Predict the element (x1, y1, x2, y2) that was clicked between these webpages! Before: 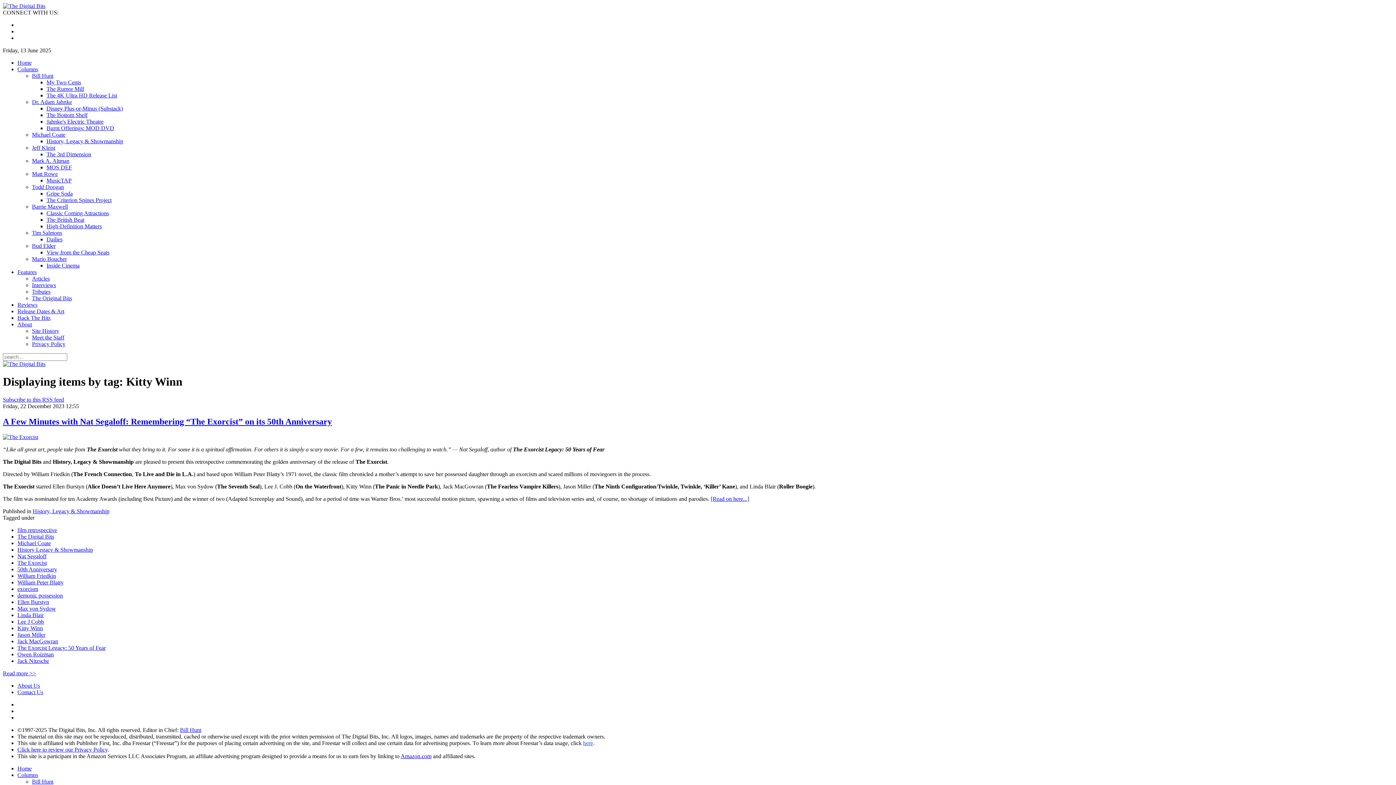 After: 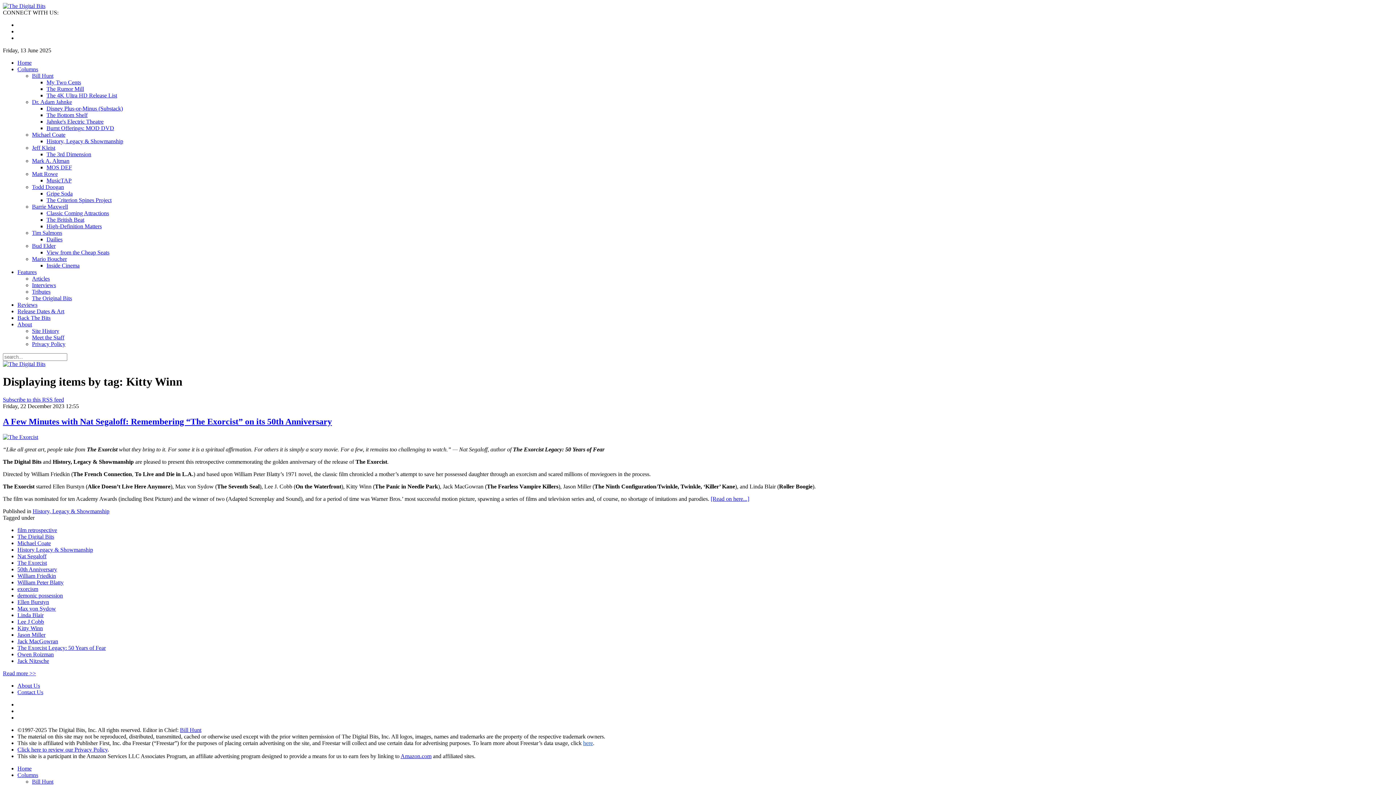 Action: bbox: (583, 740, 593, 746) label: here